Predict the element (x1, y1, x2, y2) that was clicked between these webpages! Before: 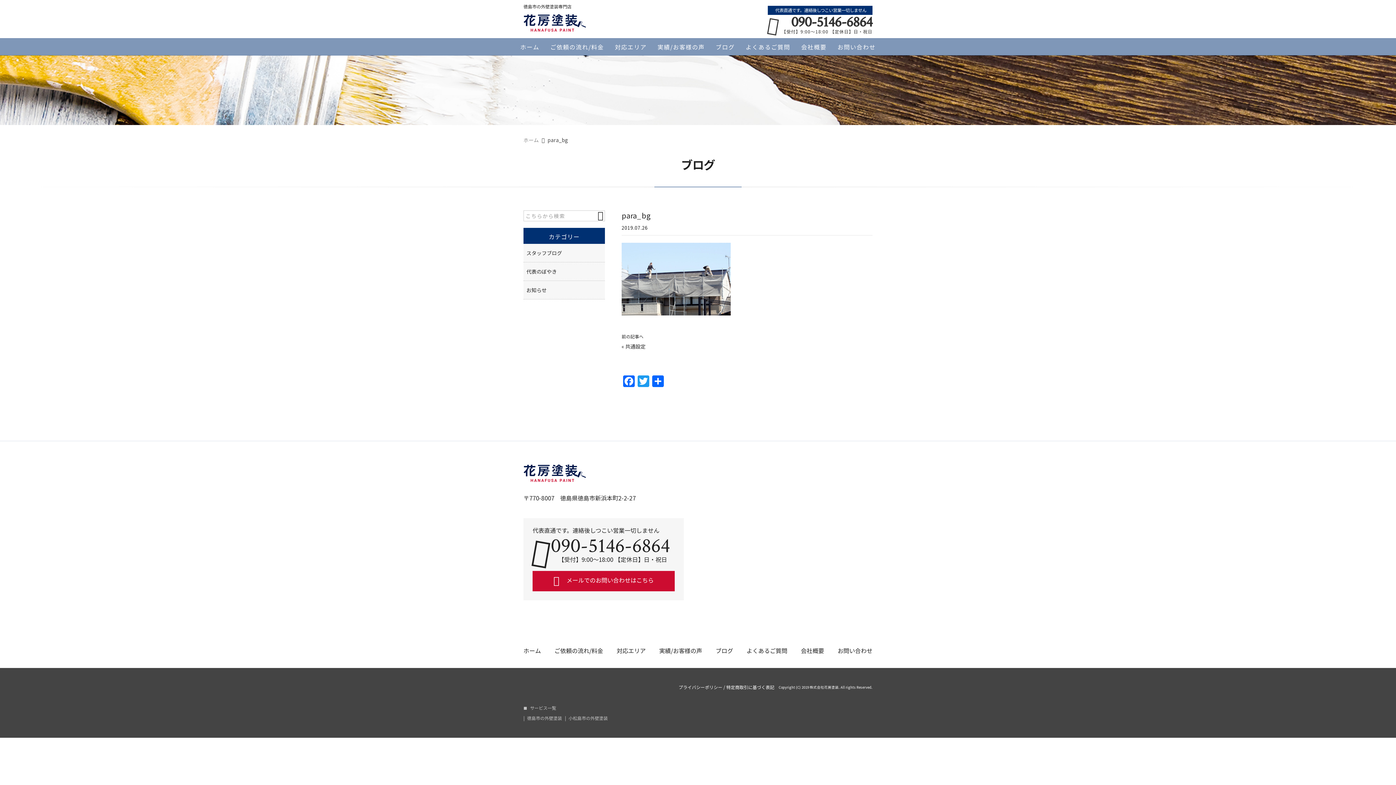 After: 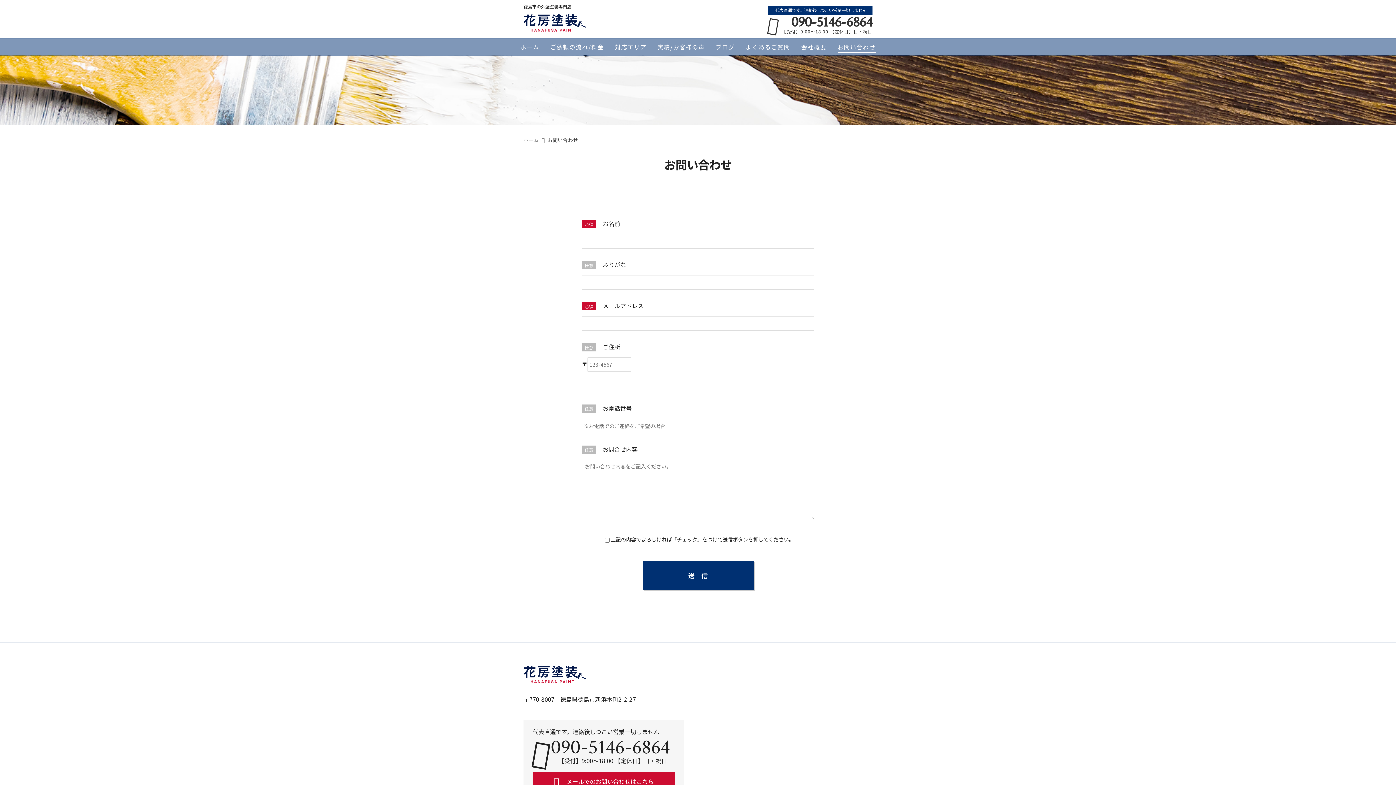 Action: bbox: (837, 646, 872, 657) label: お問い合わせ